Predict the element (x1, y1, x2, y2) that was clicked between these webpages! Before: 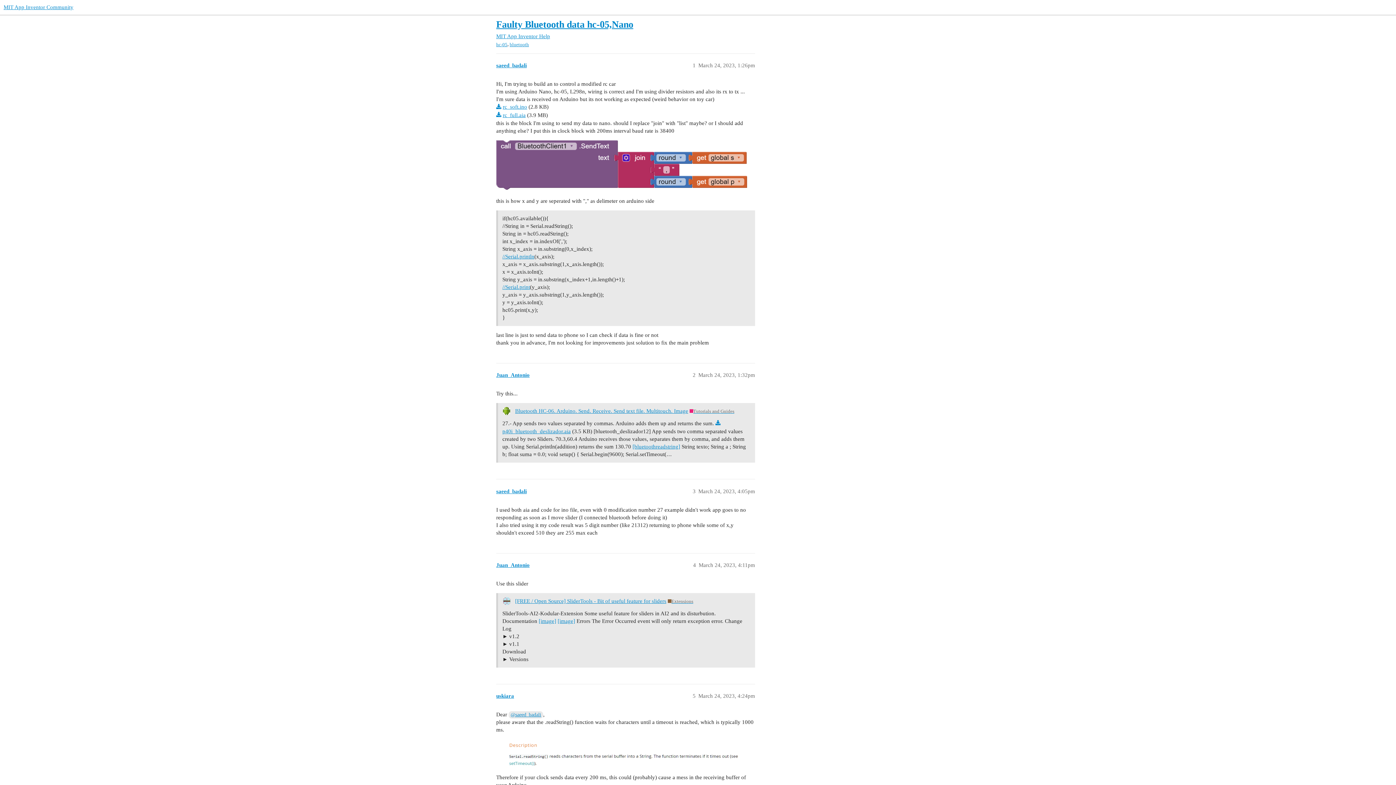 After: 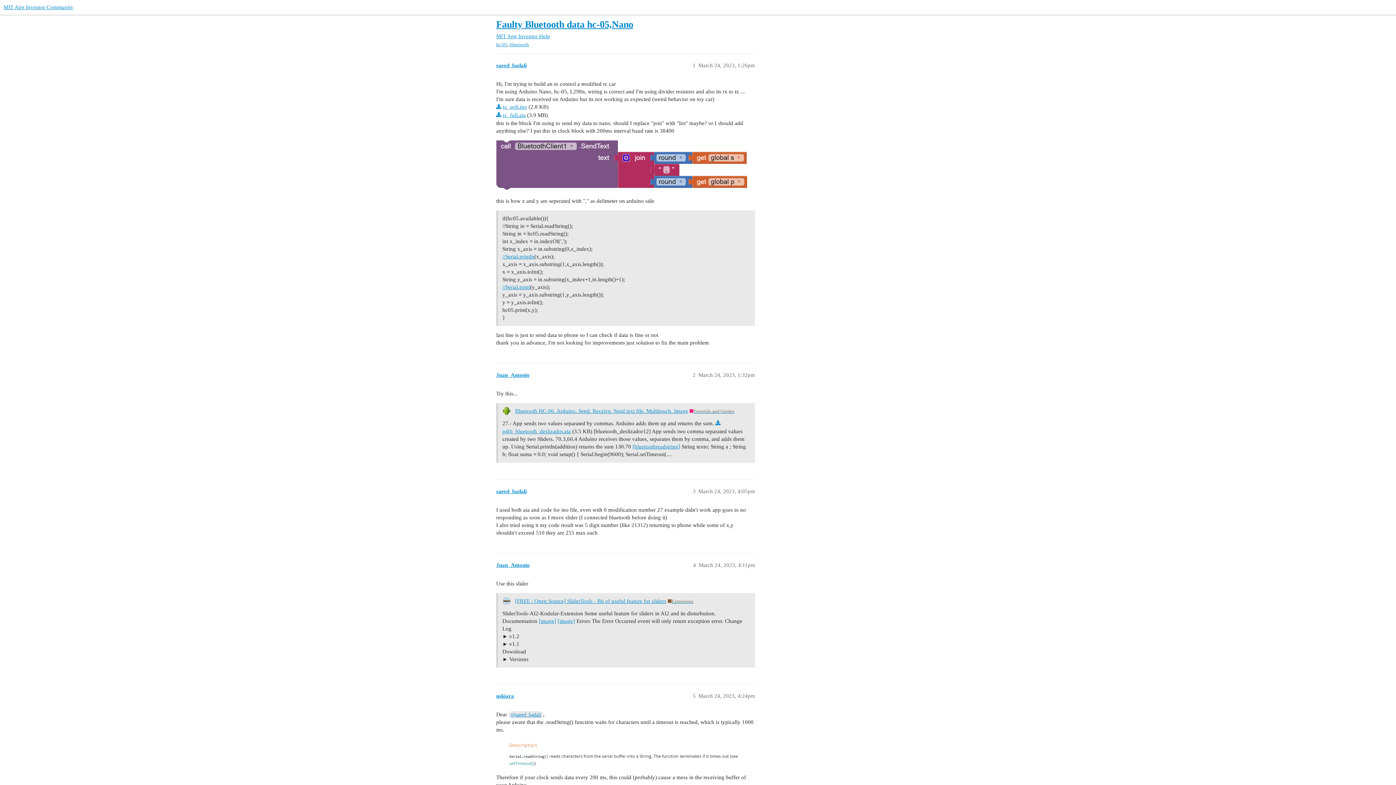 Action: bbox: (496, 104, 527, 109) label: rc_soft.ino